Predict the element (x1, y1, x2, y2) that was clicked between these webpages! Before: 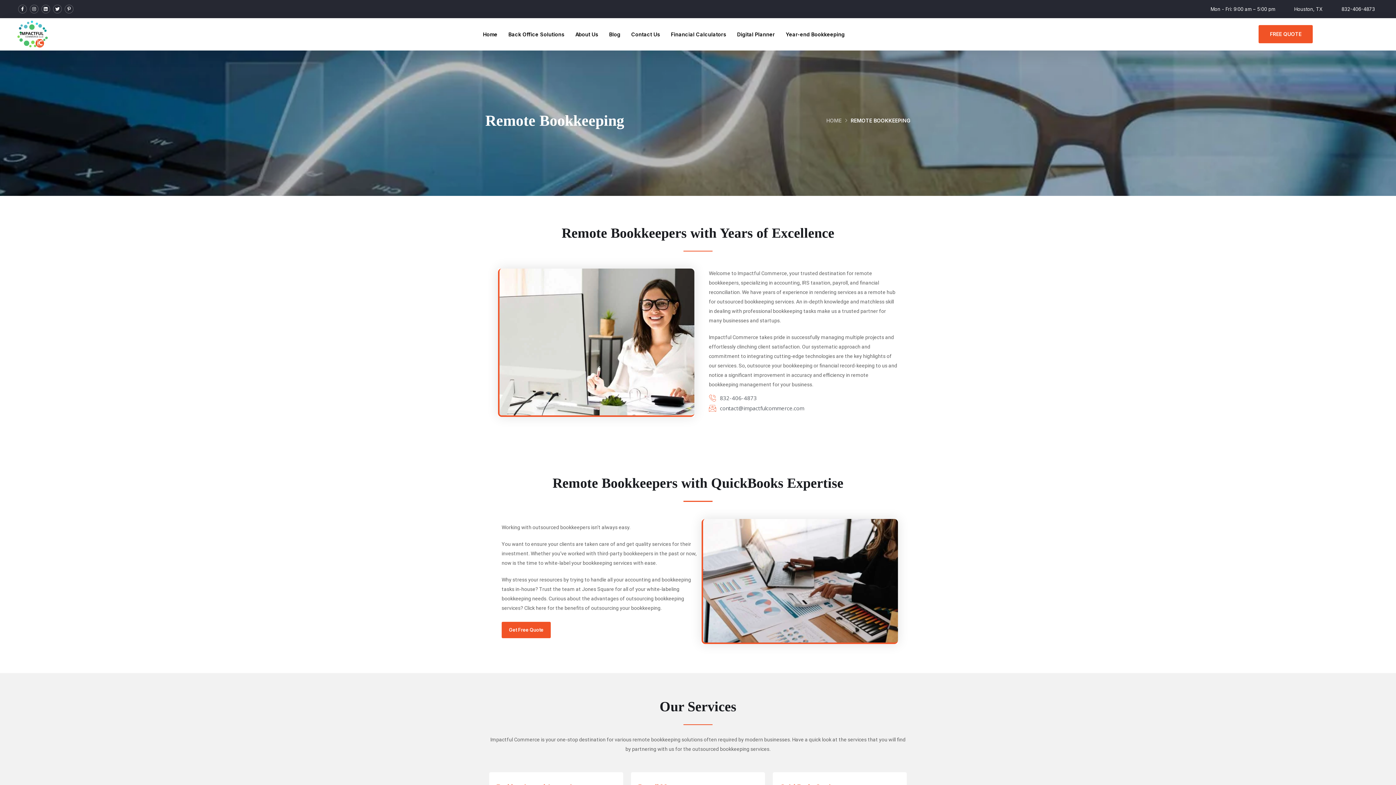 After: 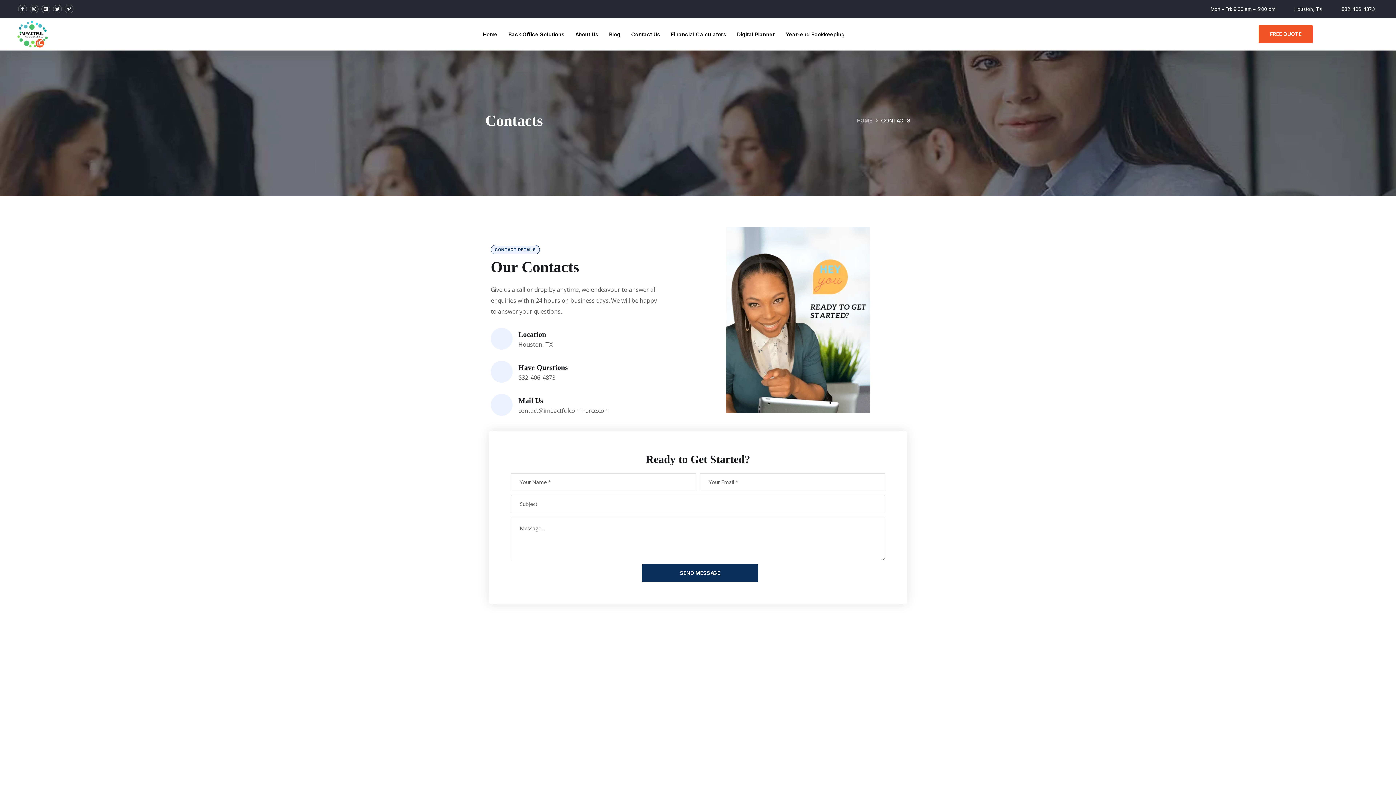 Action: bbox: (631, 24, 660, 44) label: Contact Us